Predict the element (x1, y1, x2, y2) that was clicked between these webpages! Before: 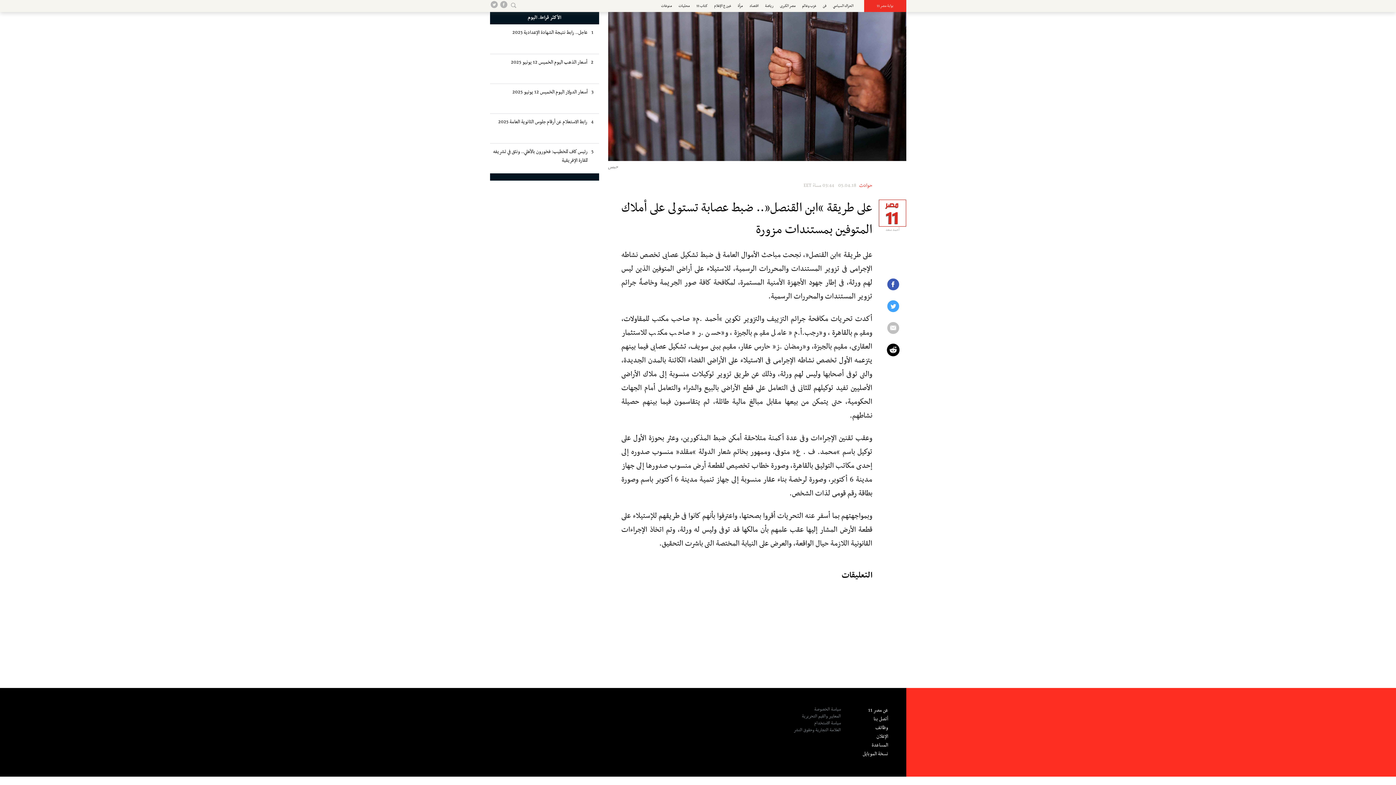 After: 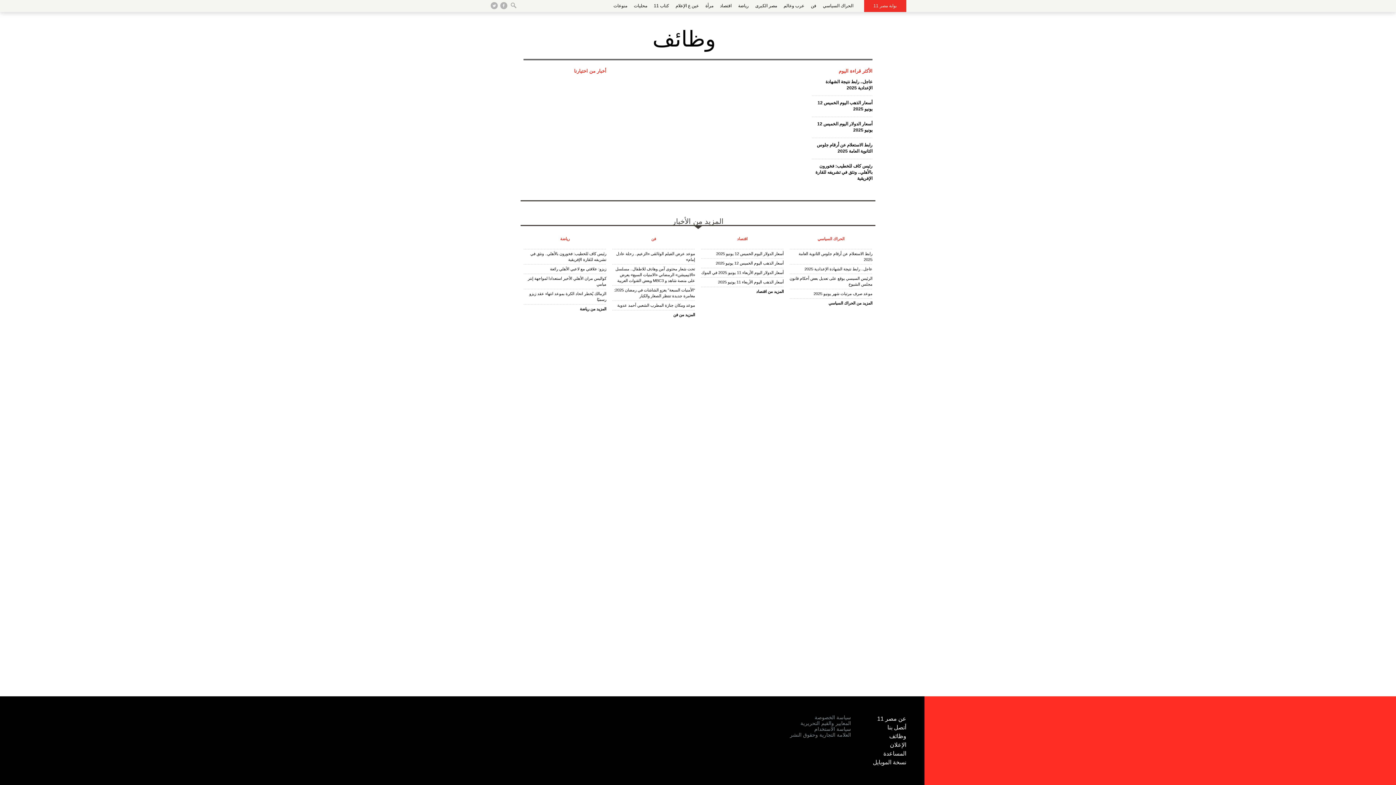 Action: label: وظائف bbox: (875, 724, 888, 732)